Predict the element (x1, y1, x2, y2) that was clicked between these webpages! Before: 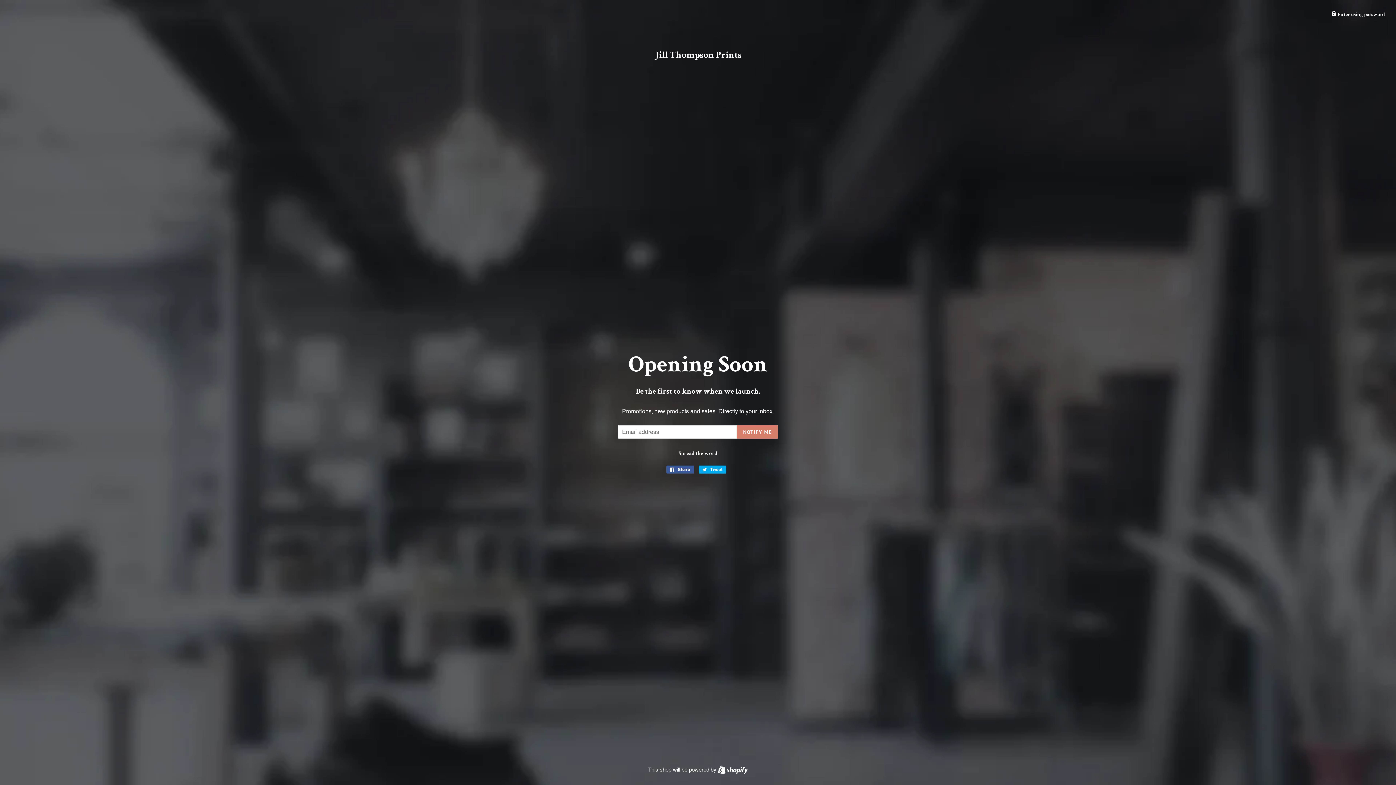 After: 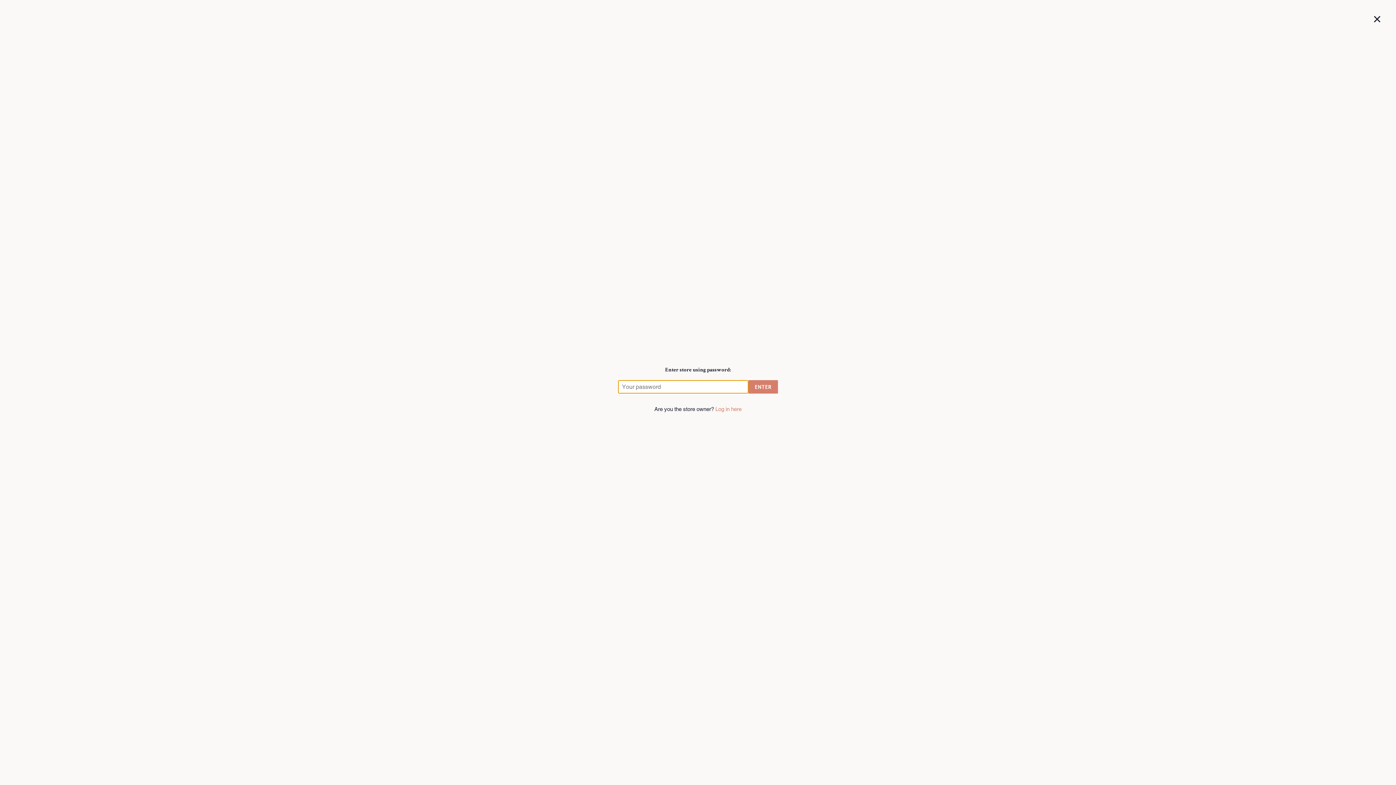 Action: label:  Enter using password bbox: (1331, 12, 1385, 17)